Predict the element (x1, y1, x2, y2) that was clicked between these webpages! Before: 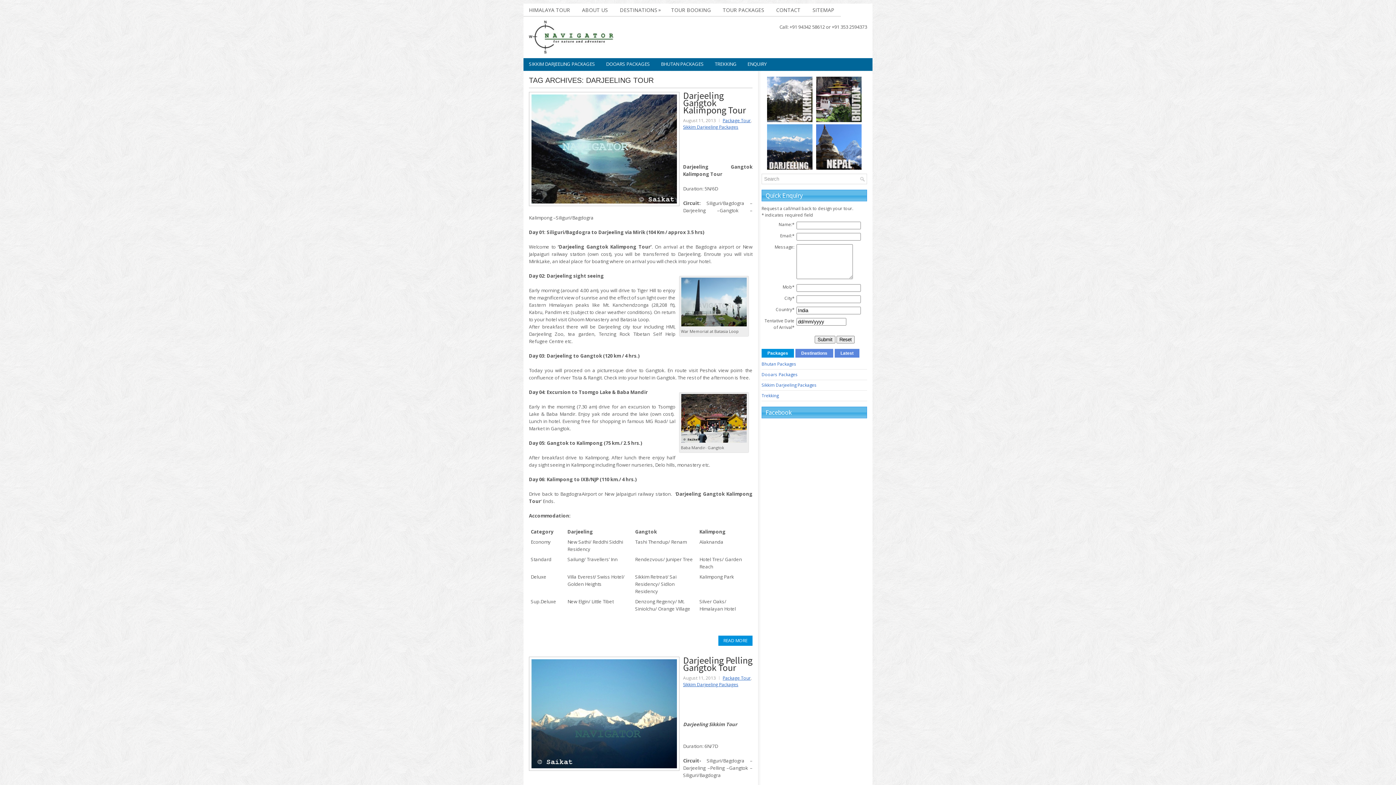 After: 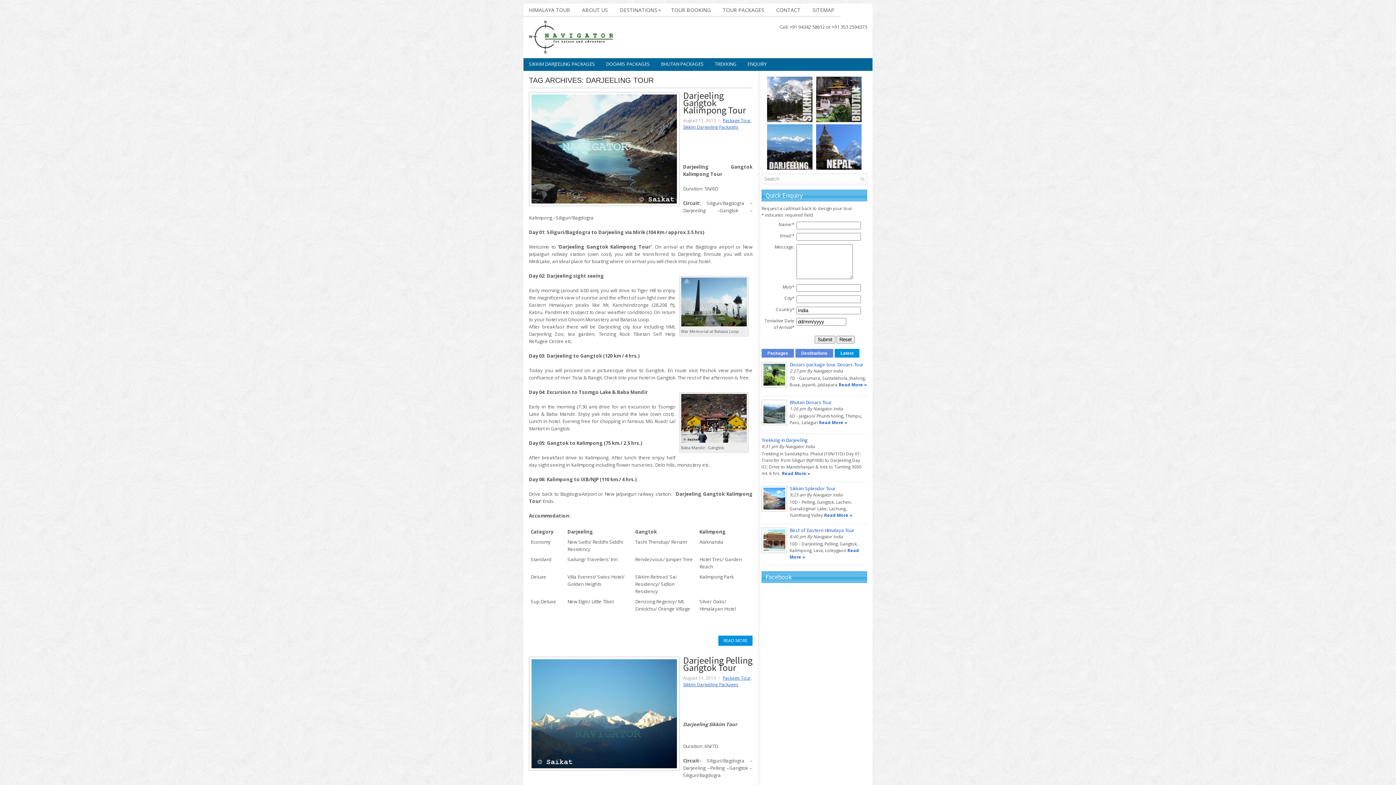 Action: bbox: (834, 349, 859, 357) label: Latest